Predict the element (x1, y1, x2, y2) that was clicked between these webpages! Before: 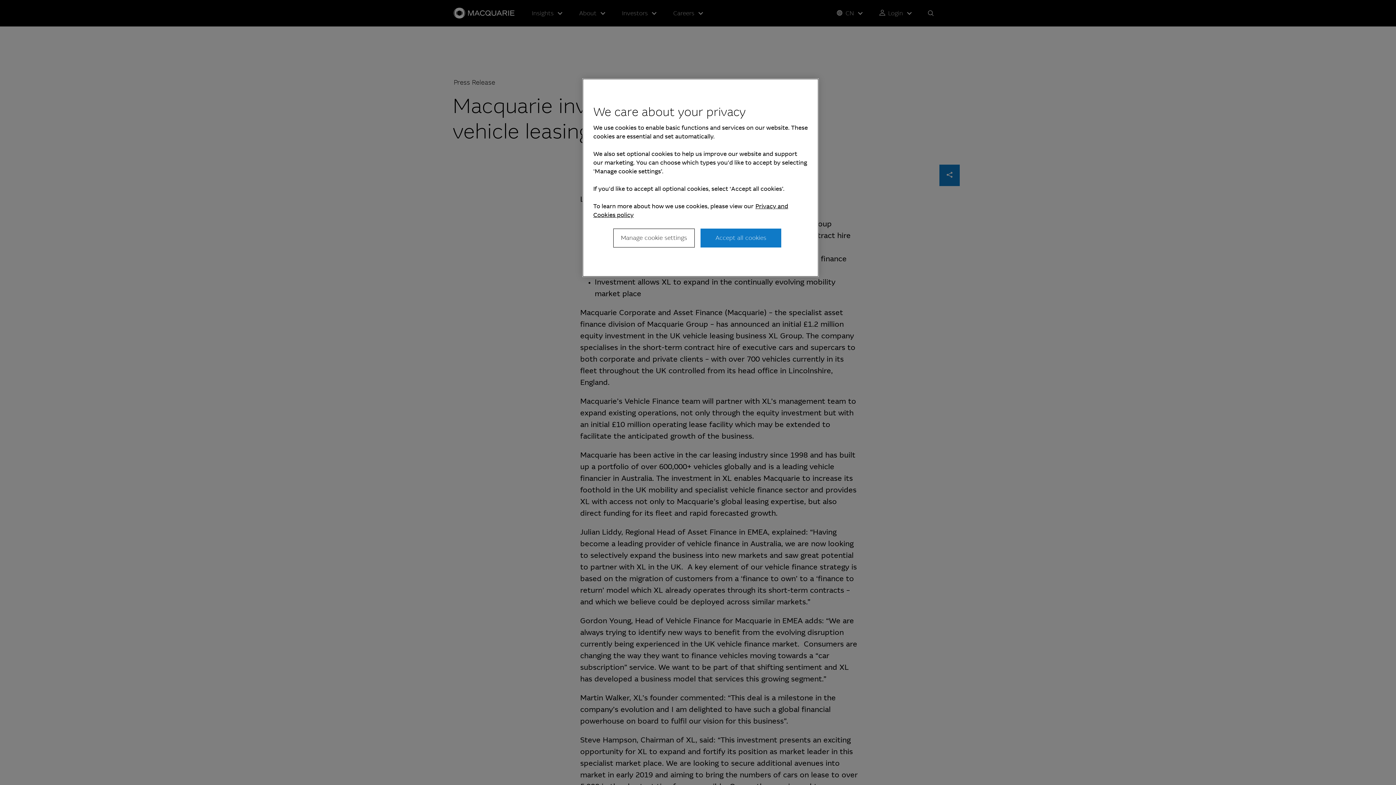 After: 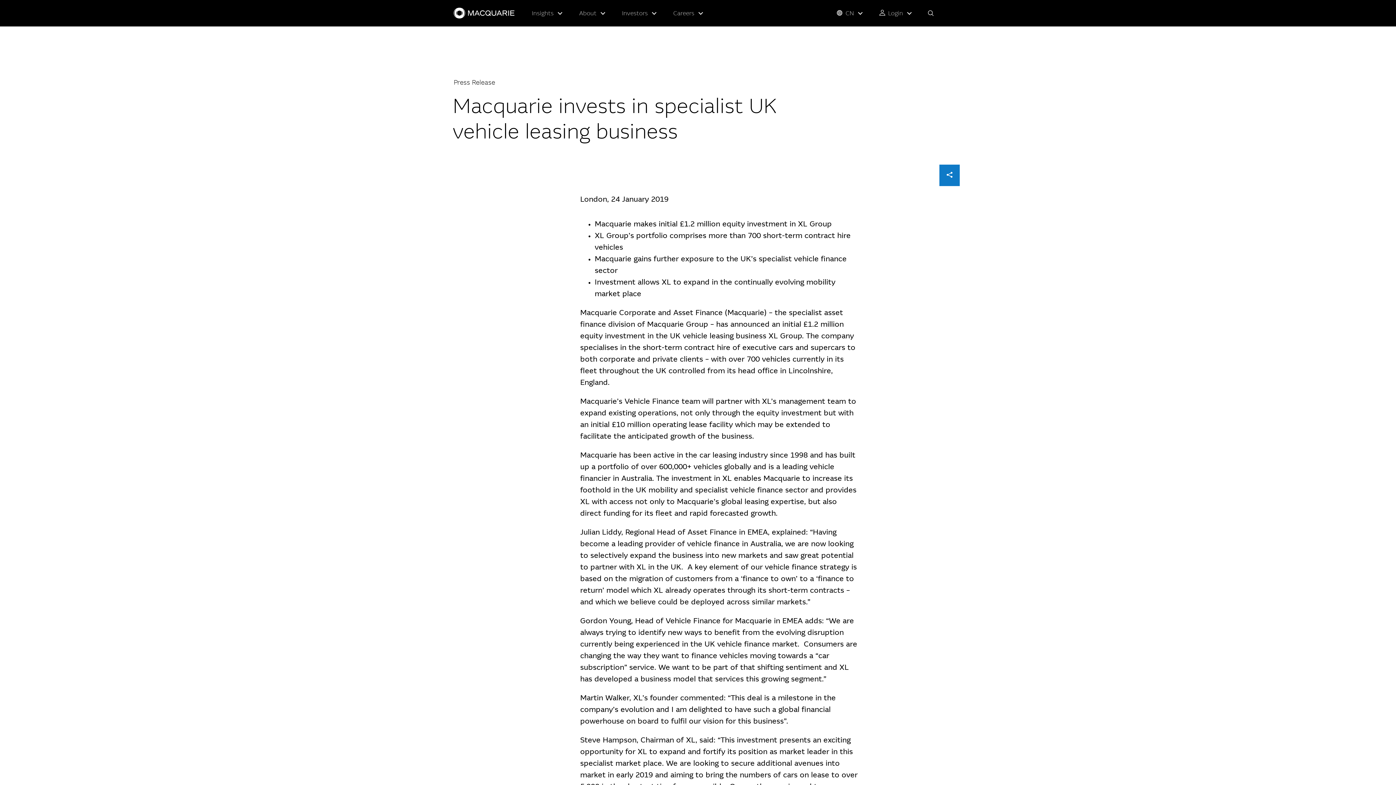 Action: label: Accept all cookies bbox: (700, 228, 781, 247)